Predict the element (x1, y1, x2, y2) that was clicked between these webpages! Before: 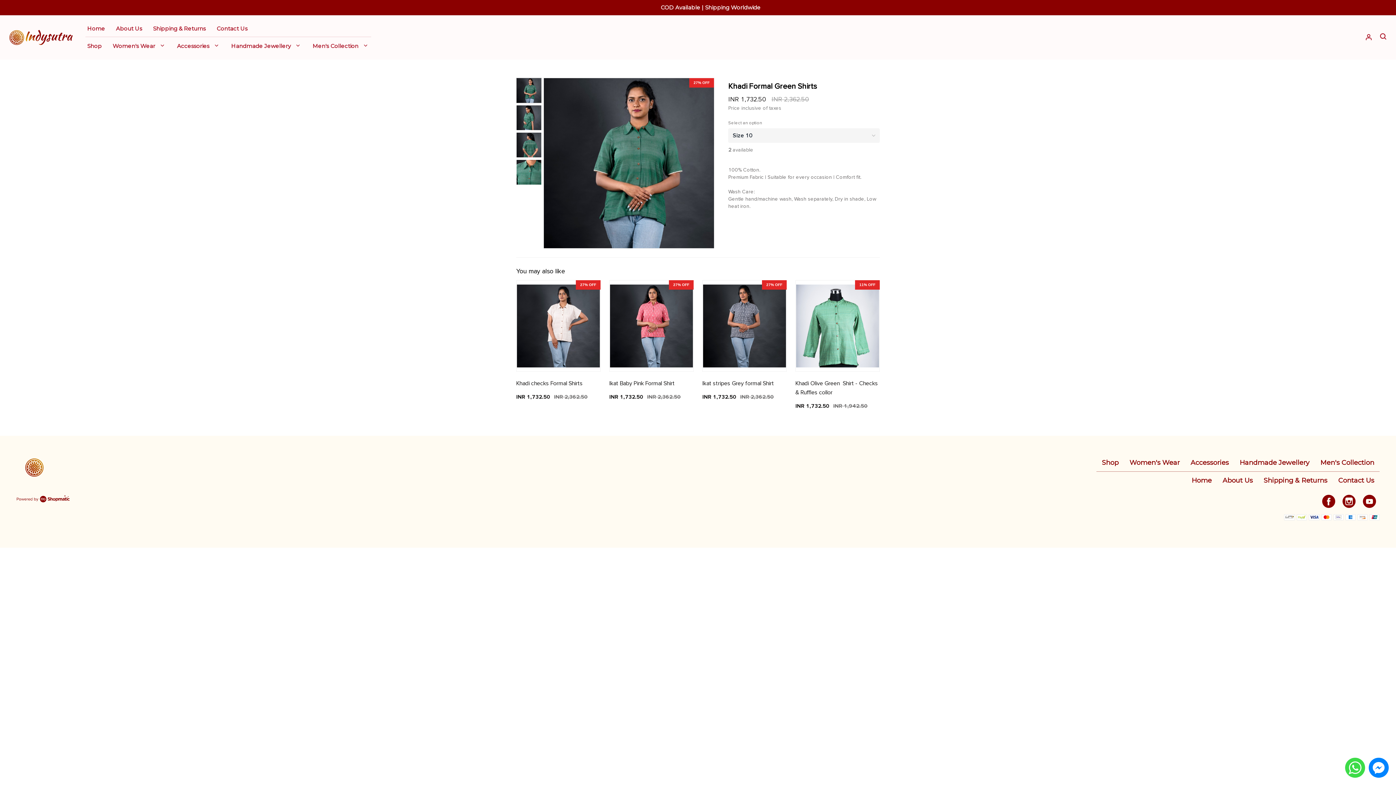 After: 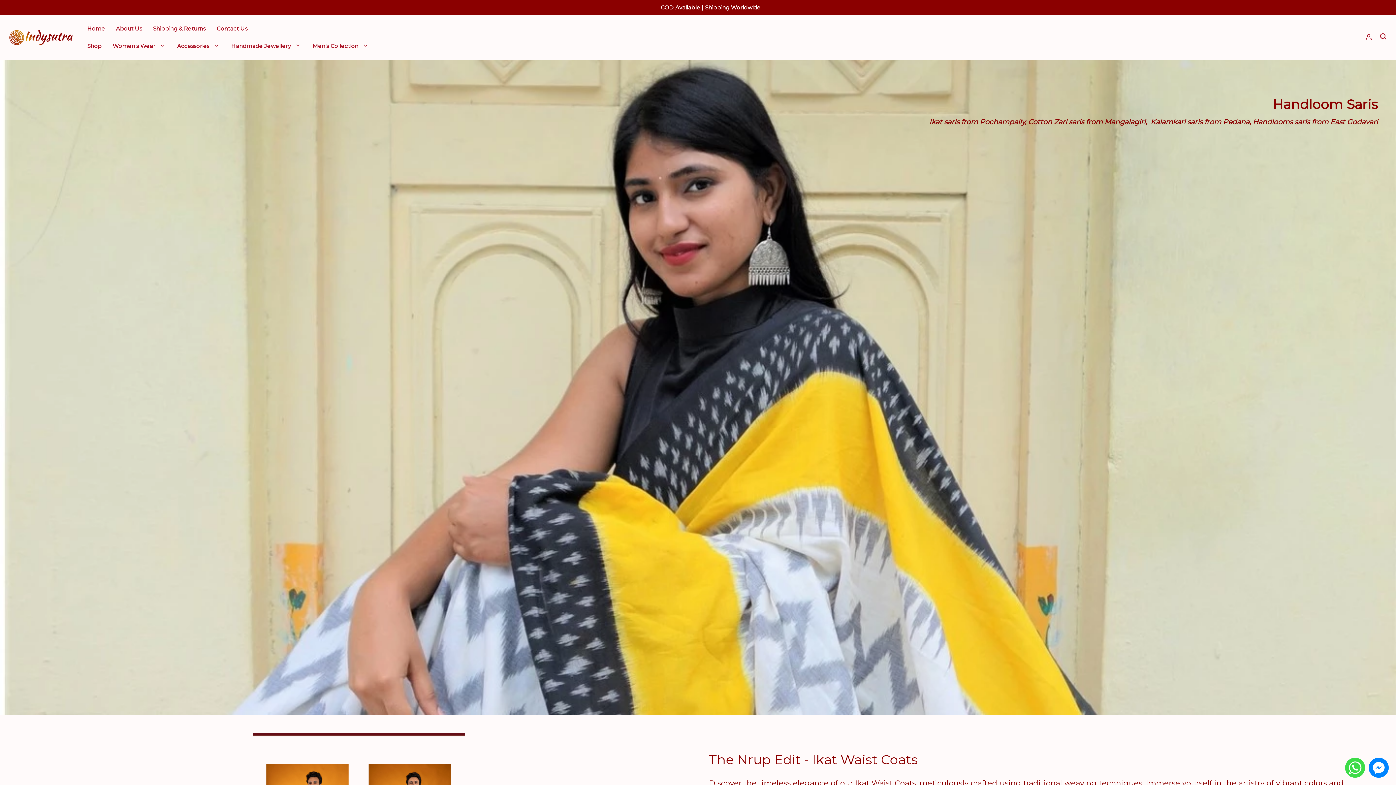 Action: label: Home bbox: (1186, 472, 1217, 489)